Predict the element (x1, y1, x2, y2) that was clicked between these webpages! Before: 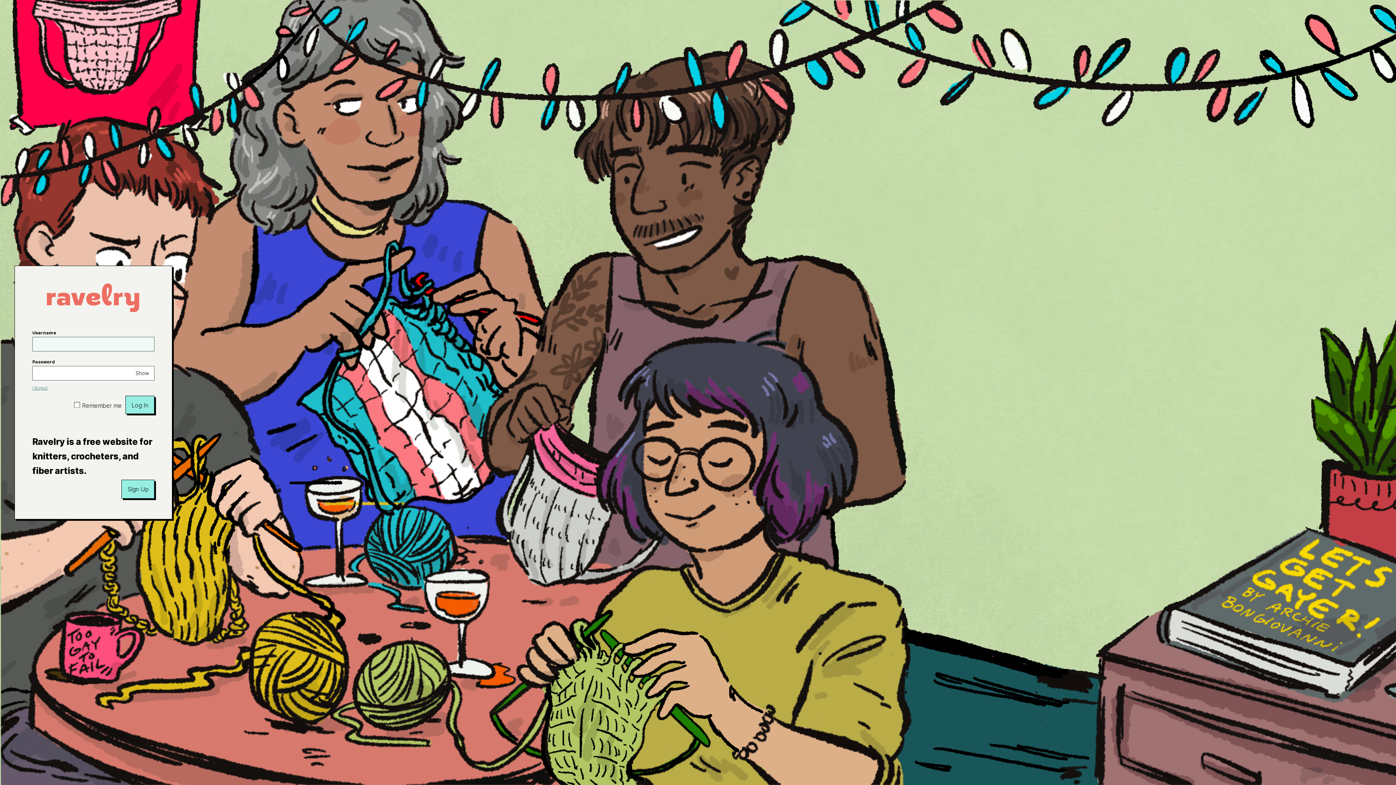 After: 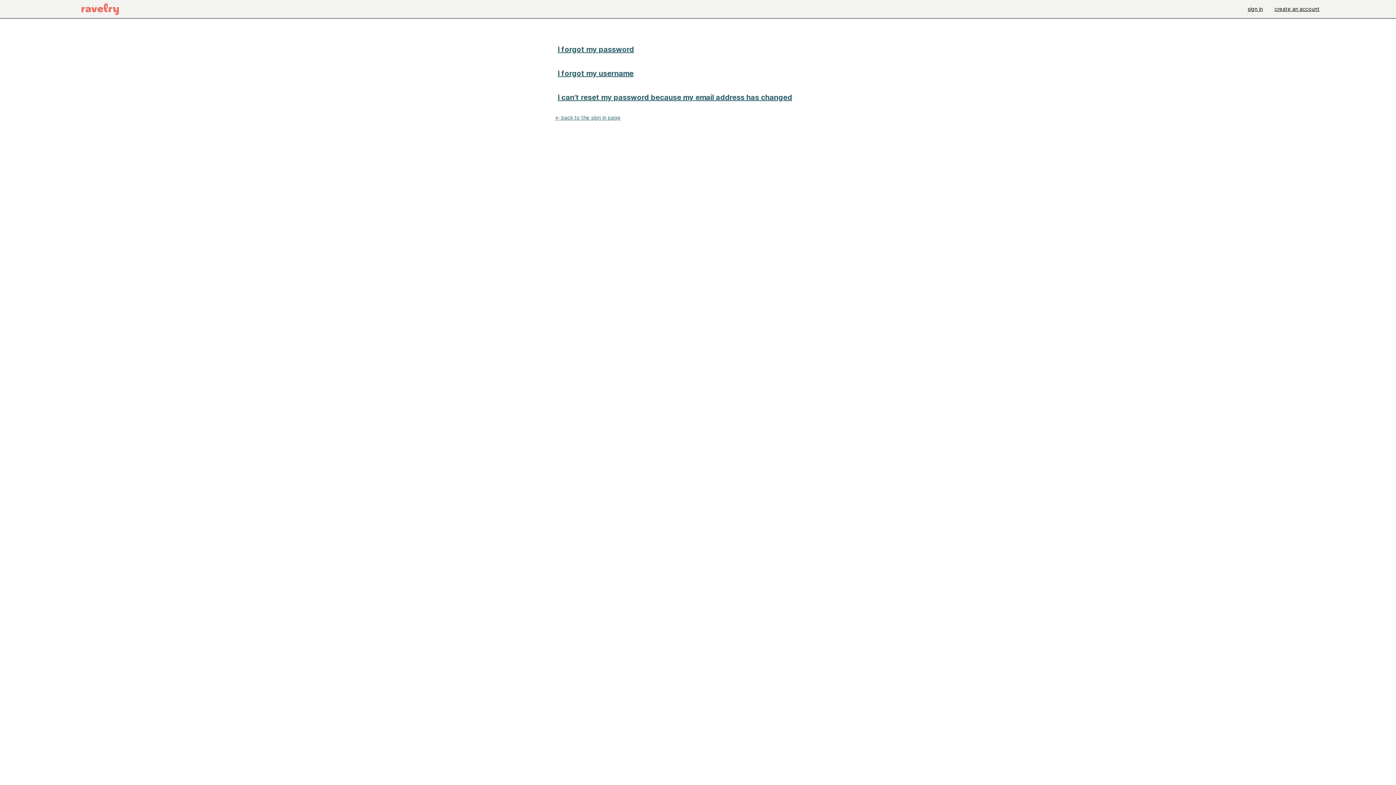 Action: label: I forgot bbox: (32, 385, 47, 391)